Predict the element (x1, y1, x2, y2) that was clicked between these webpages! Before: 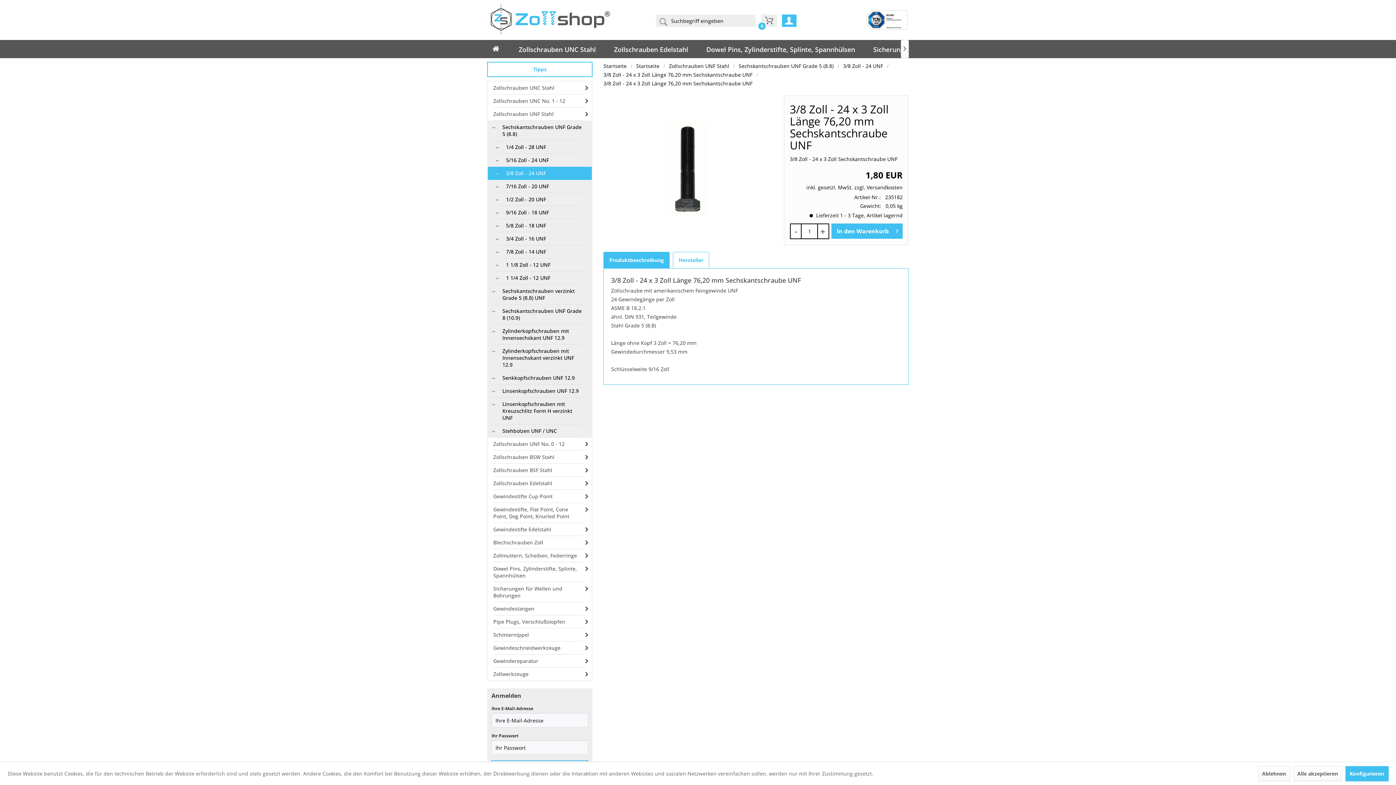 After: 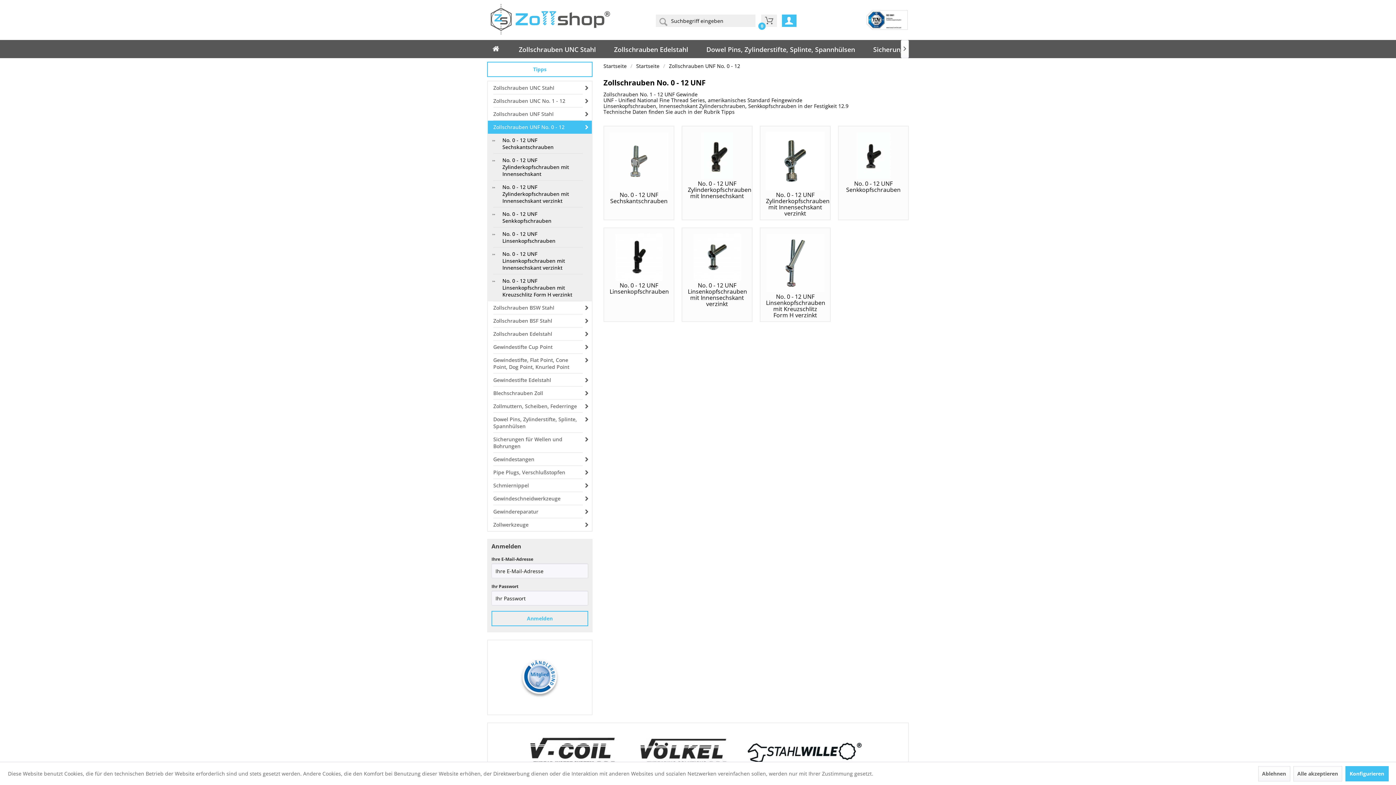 Action: bbox: (493, 437, 582, 450) label: Zollschrauben UNF No. 0 - 12